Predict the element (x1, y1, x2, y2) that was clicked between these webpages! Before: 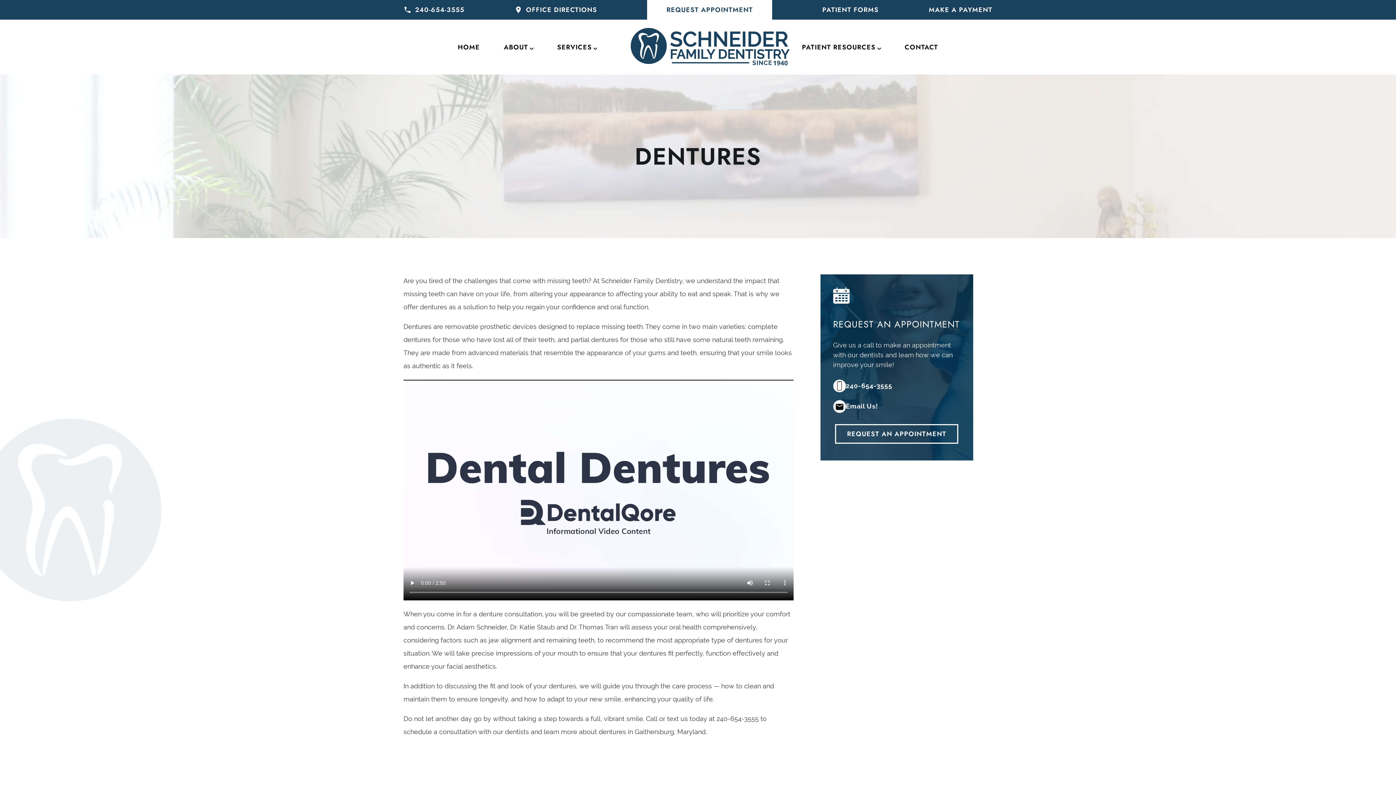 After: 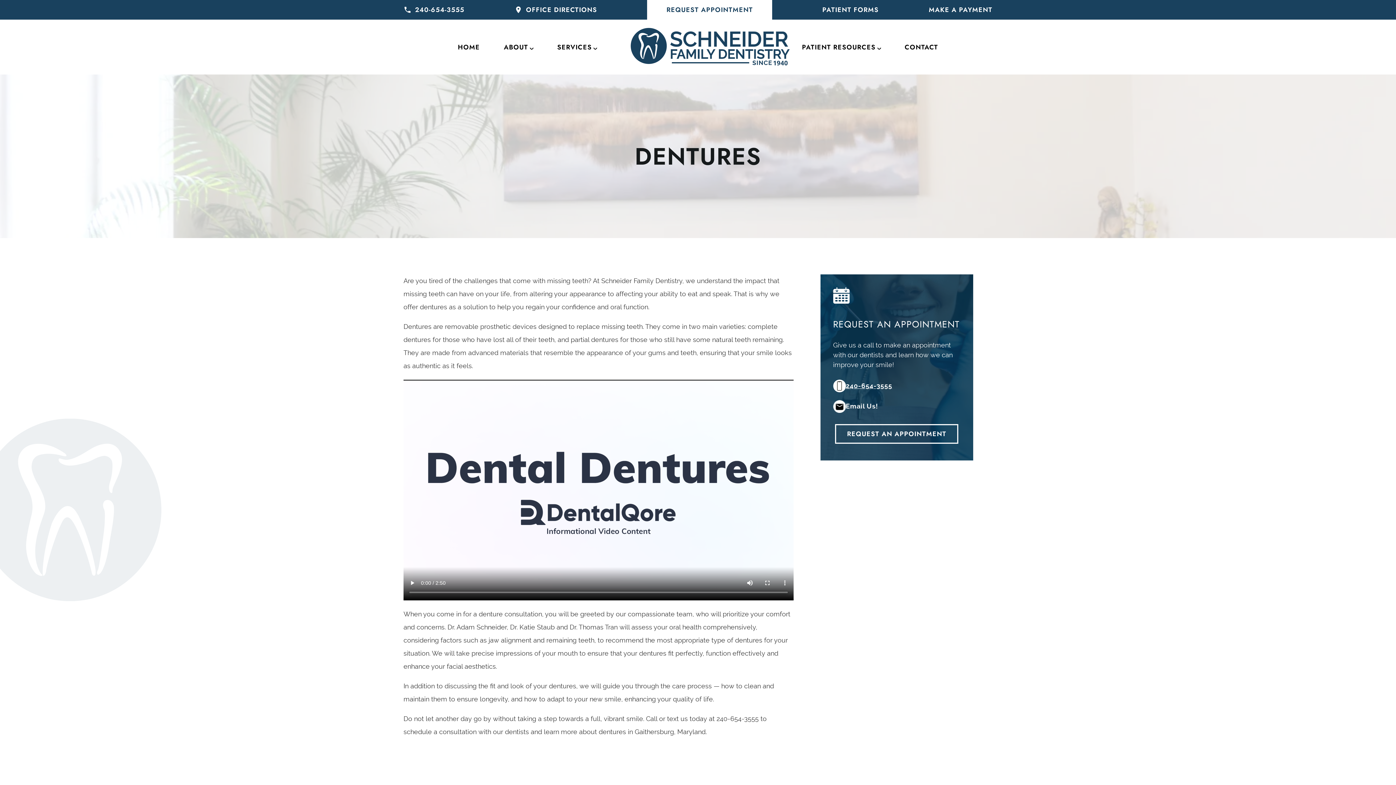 Action: label: 240-654-3555 bbox: (833, 379, 960, 392)